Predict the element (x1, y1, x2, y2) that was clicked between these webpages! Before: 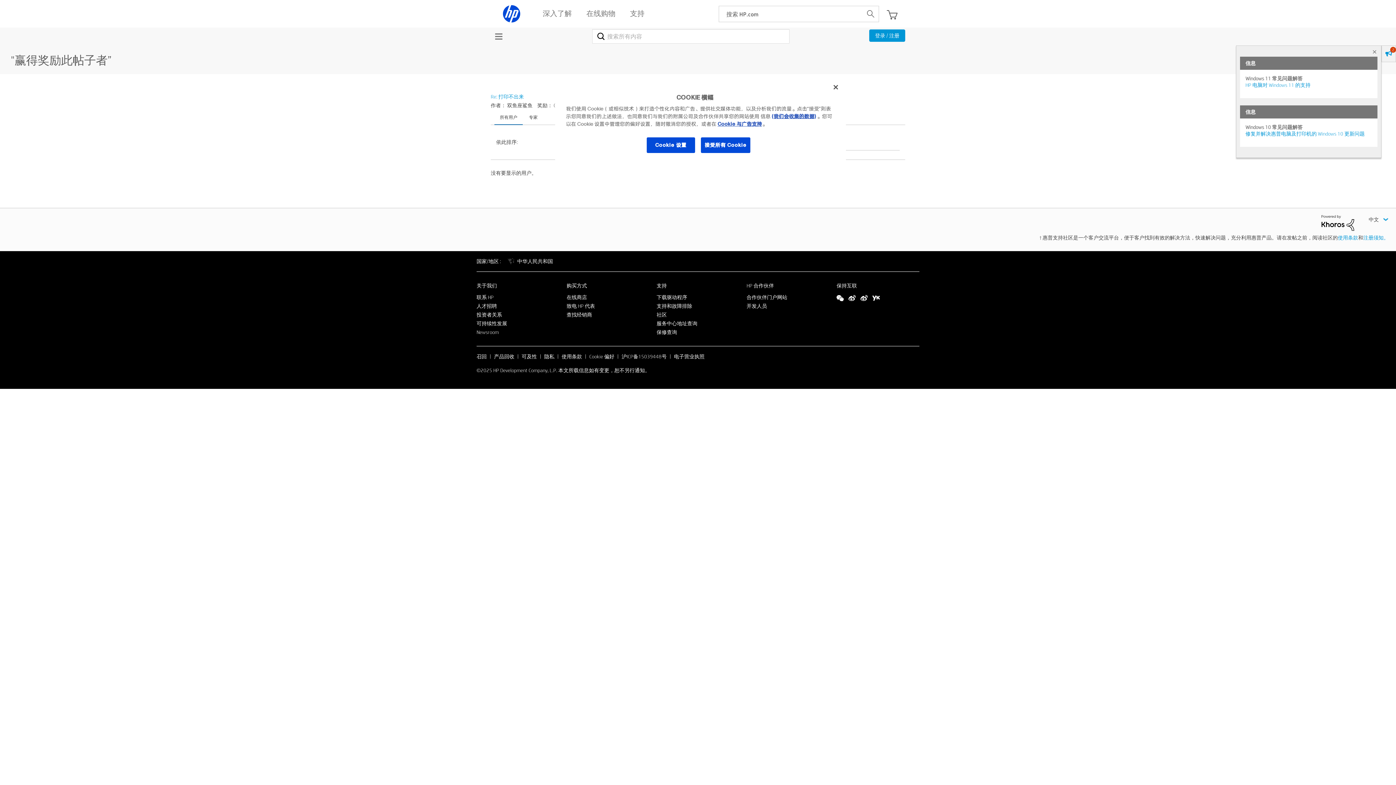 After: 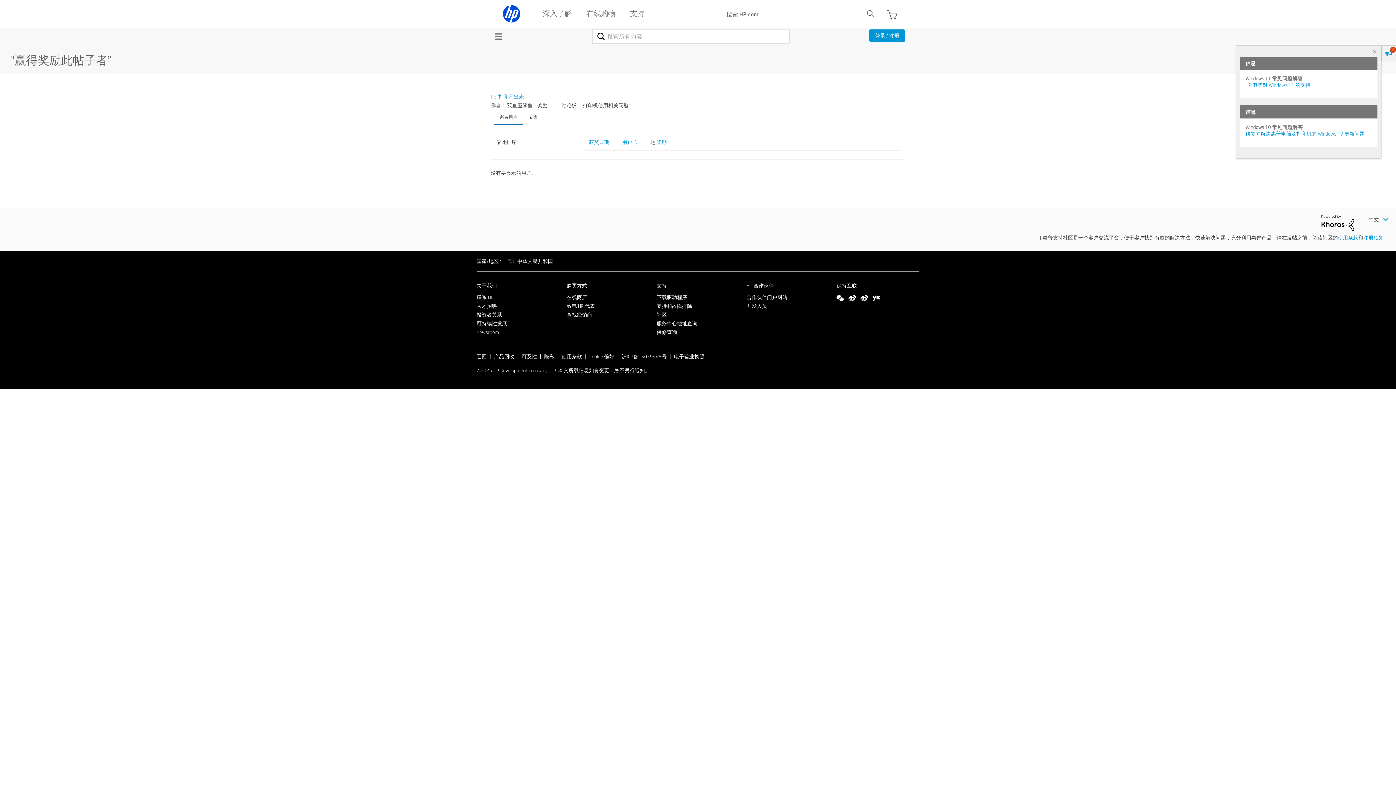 Action: bbox: (1245, 130, 1365, 137) label: 修复并解决惠普电脑及打印机的 Windows 10 更新问题